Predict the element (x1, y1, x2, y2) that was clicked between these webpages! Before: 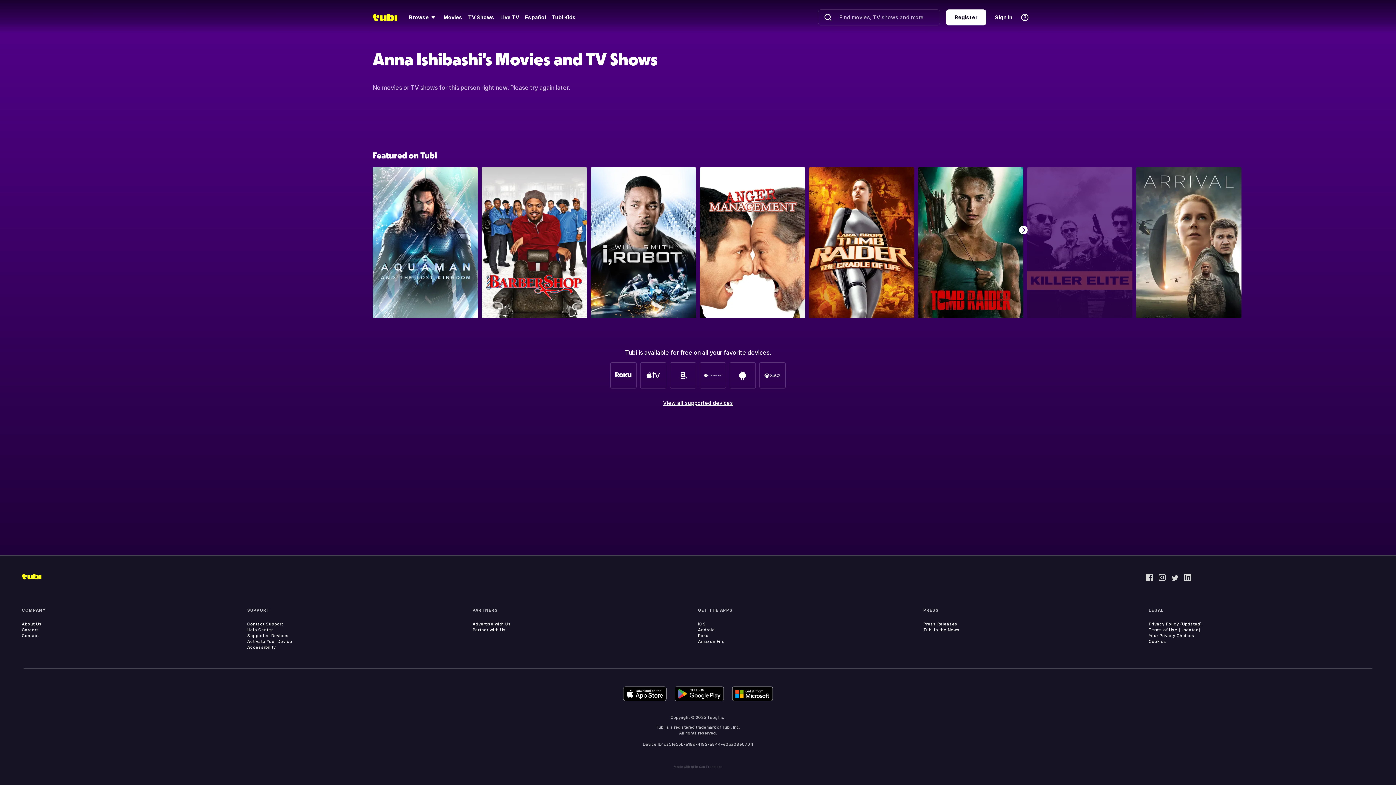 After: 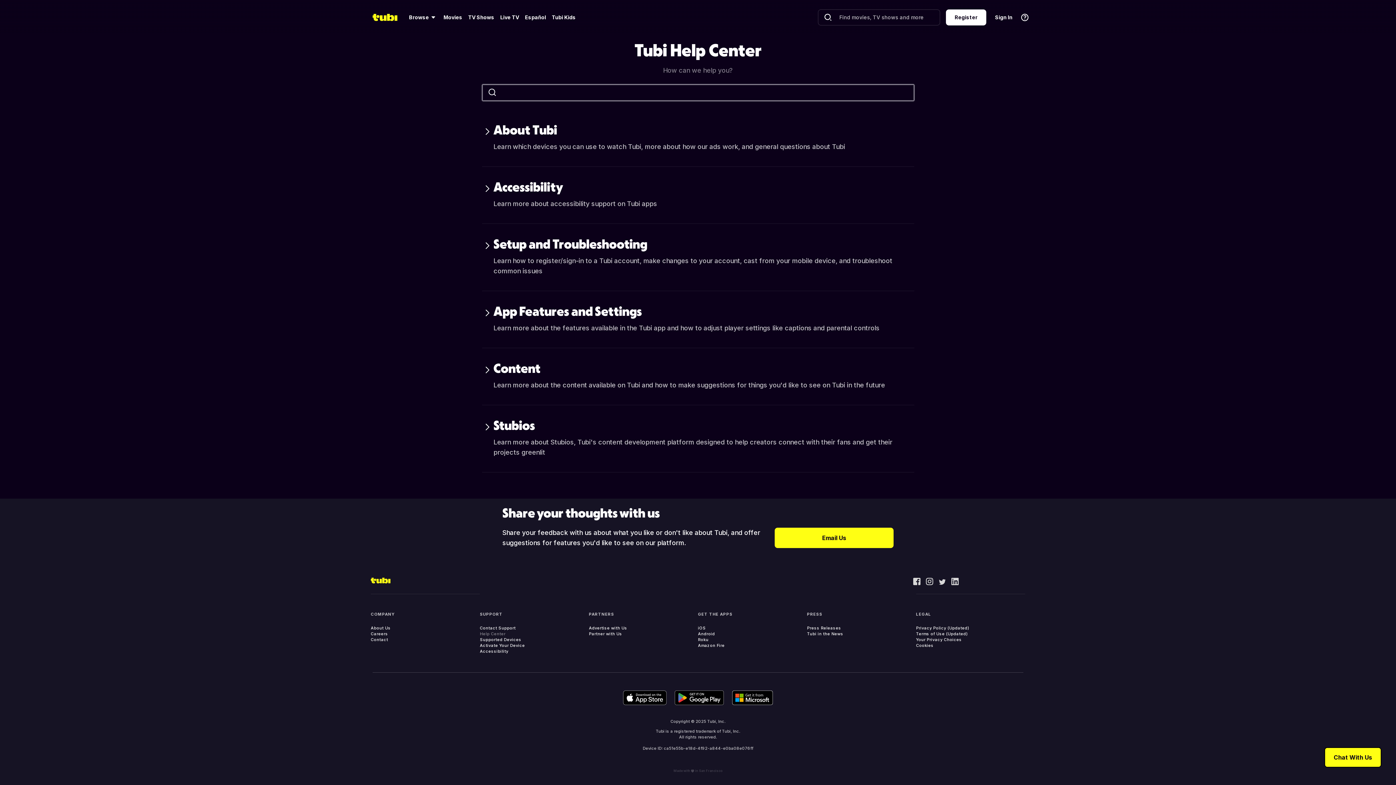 Action: bbox: (247, 627, 272, 633) label: Help Center